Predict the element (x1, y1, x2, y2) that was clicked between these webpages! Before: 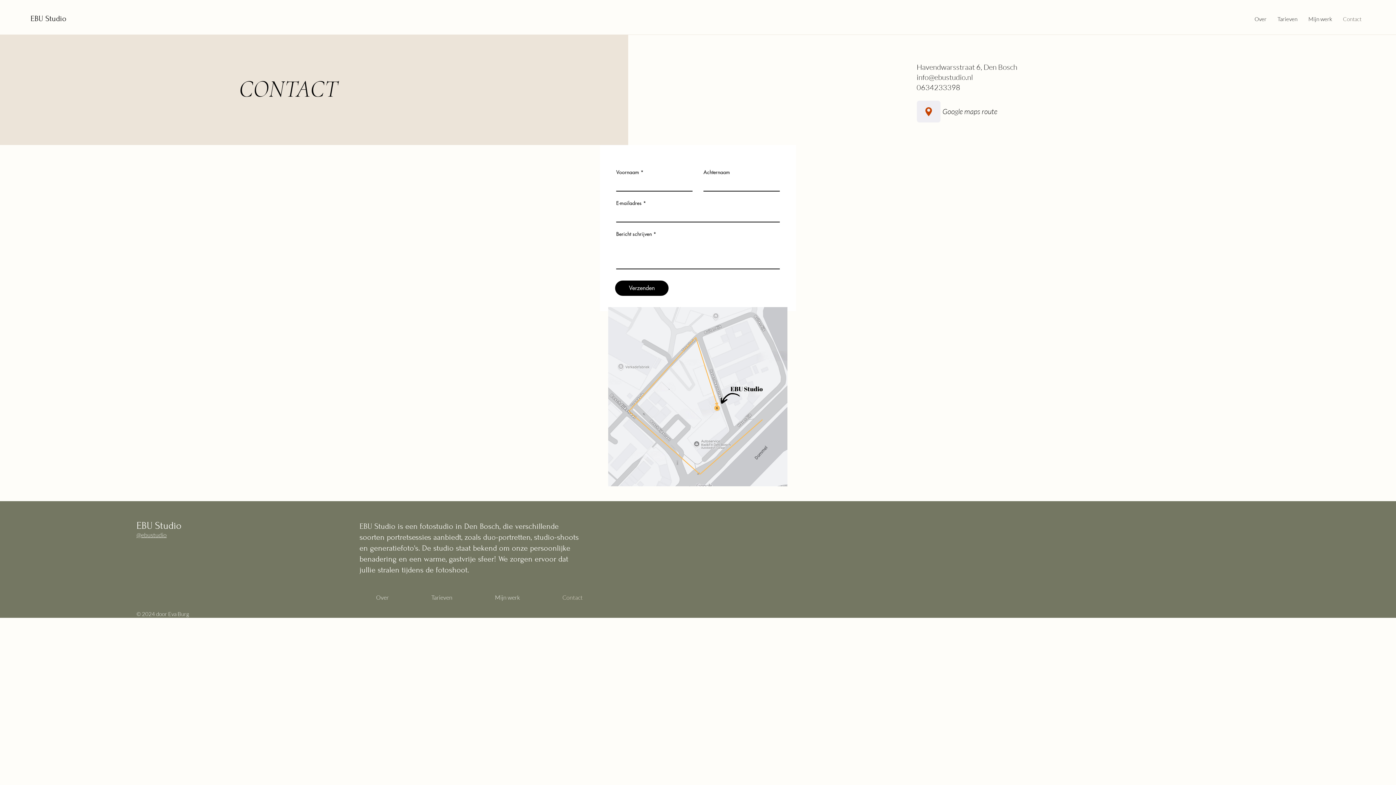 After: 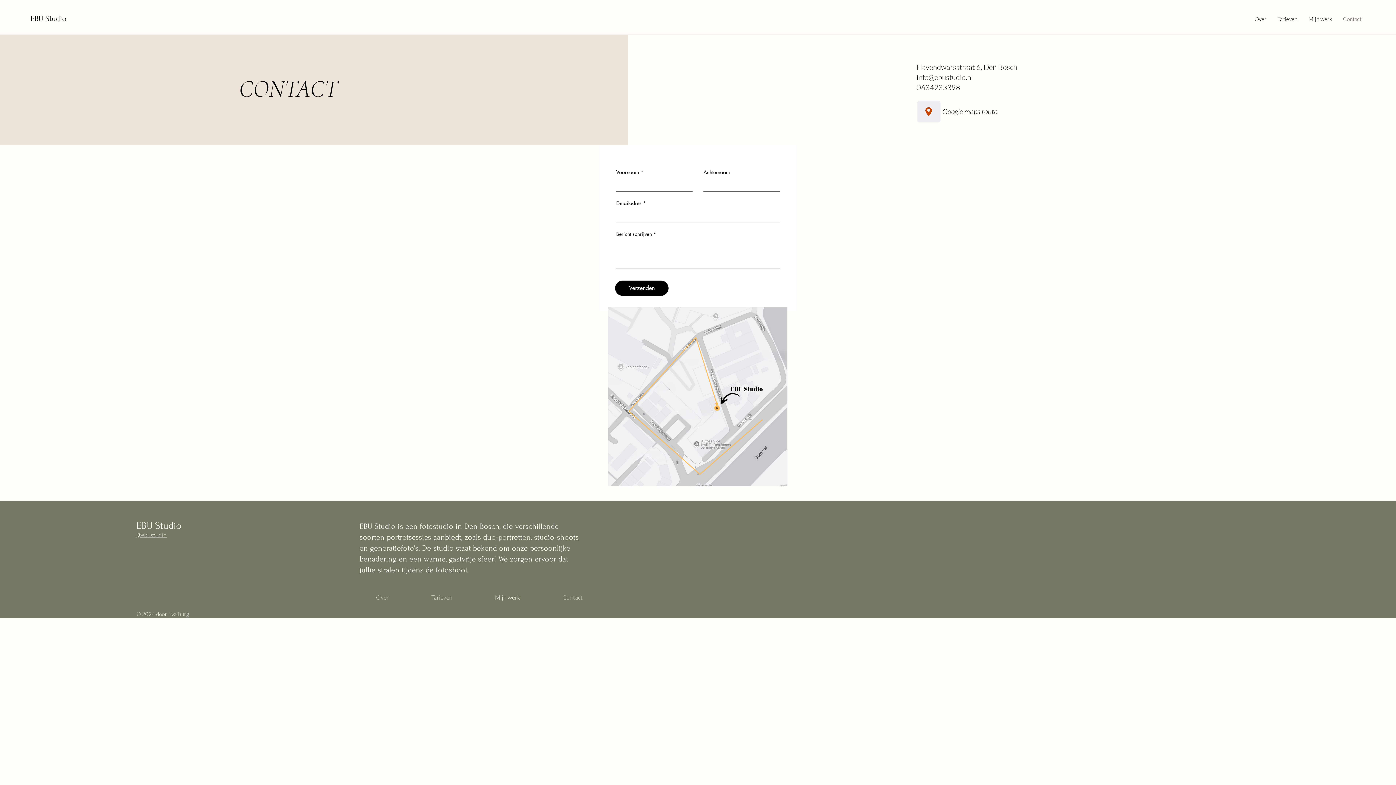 Action: bbox: (541, 590, 604, 604) label: Contact